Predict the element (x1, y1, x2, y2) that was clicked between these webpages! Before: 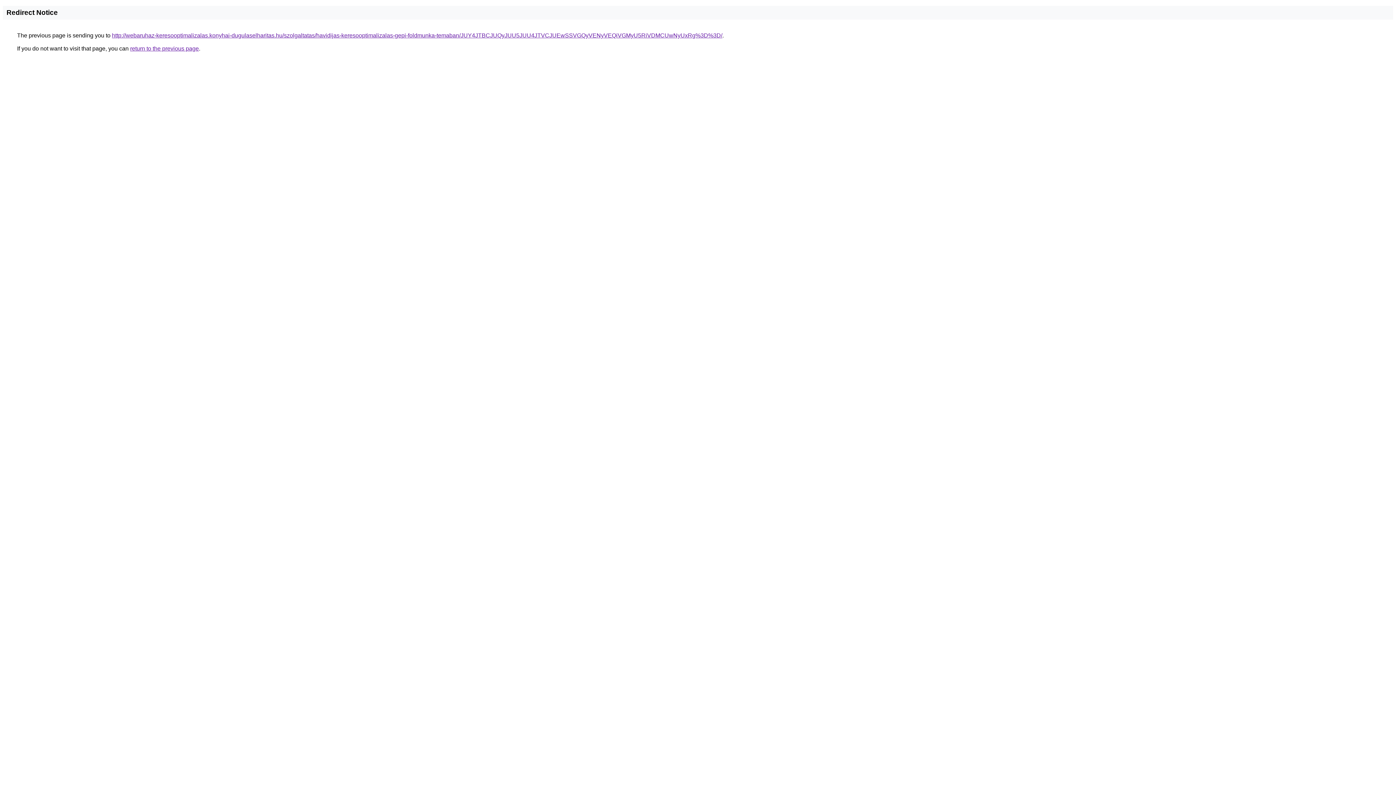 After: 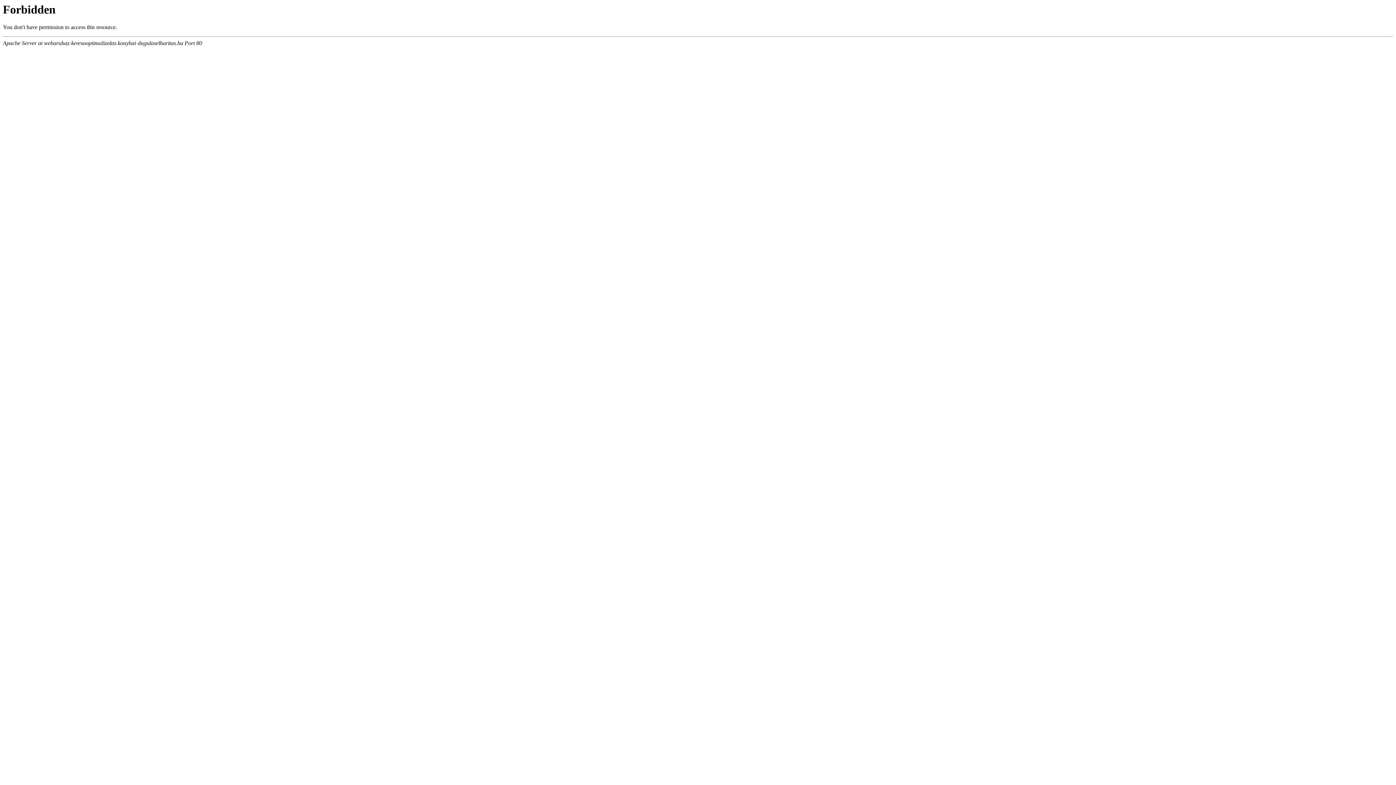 Action: bbox: (112, 32, 722, 38) label: http://webaruhaz-keresooptimalizalas.konyhai-dugulaselharitas.hu/szolgaltatas/havidijas-keresooptimalizalas-gepi-foldmunka-temaban/JUY4JTBCJUQyJUU5JUU4JTVCJUEwSSVGQyVENyVEQiVGMyU5RiVDMCUwNyUxRg%3D%3D/